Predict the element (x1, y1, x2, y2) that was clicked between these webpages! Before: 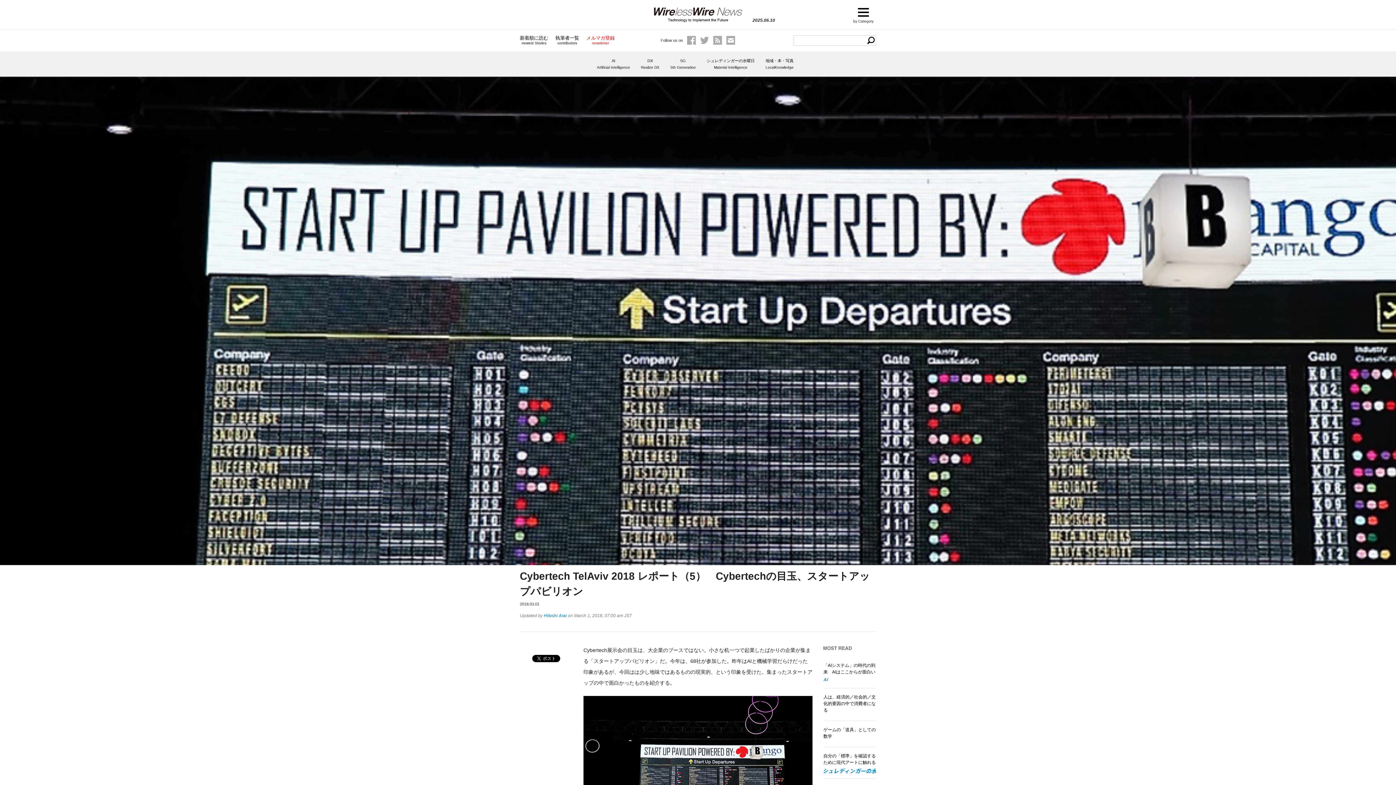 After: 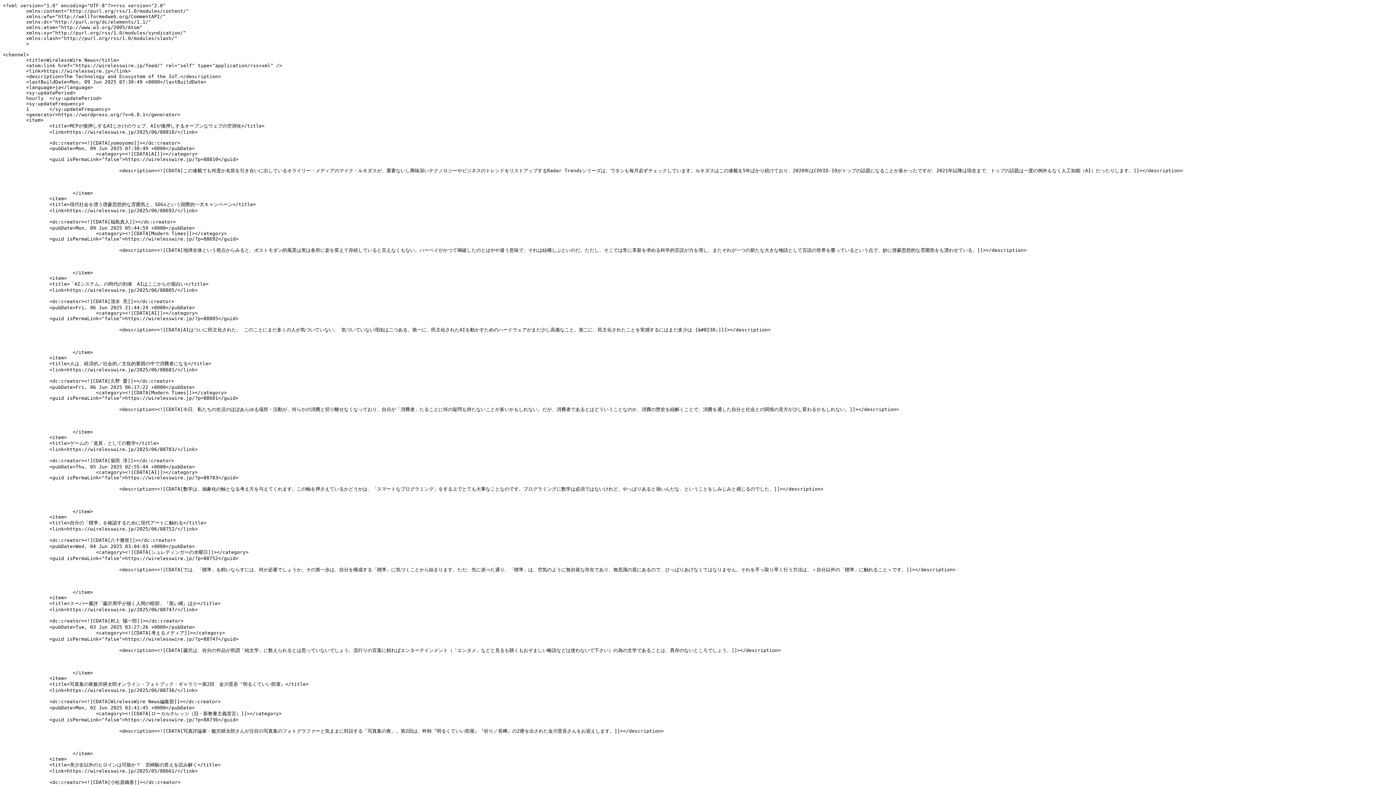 Action: bbox: (713, 36, 722, 44)